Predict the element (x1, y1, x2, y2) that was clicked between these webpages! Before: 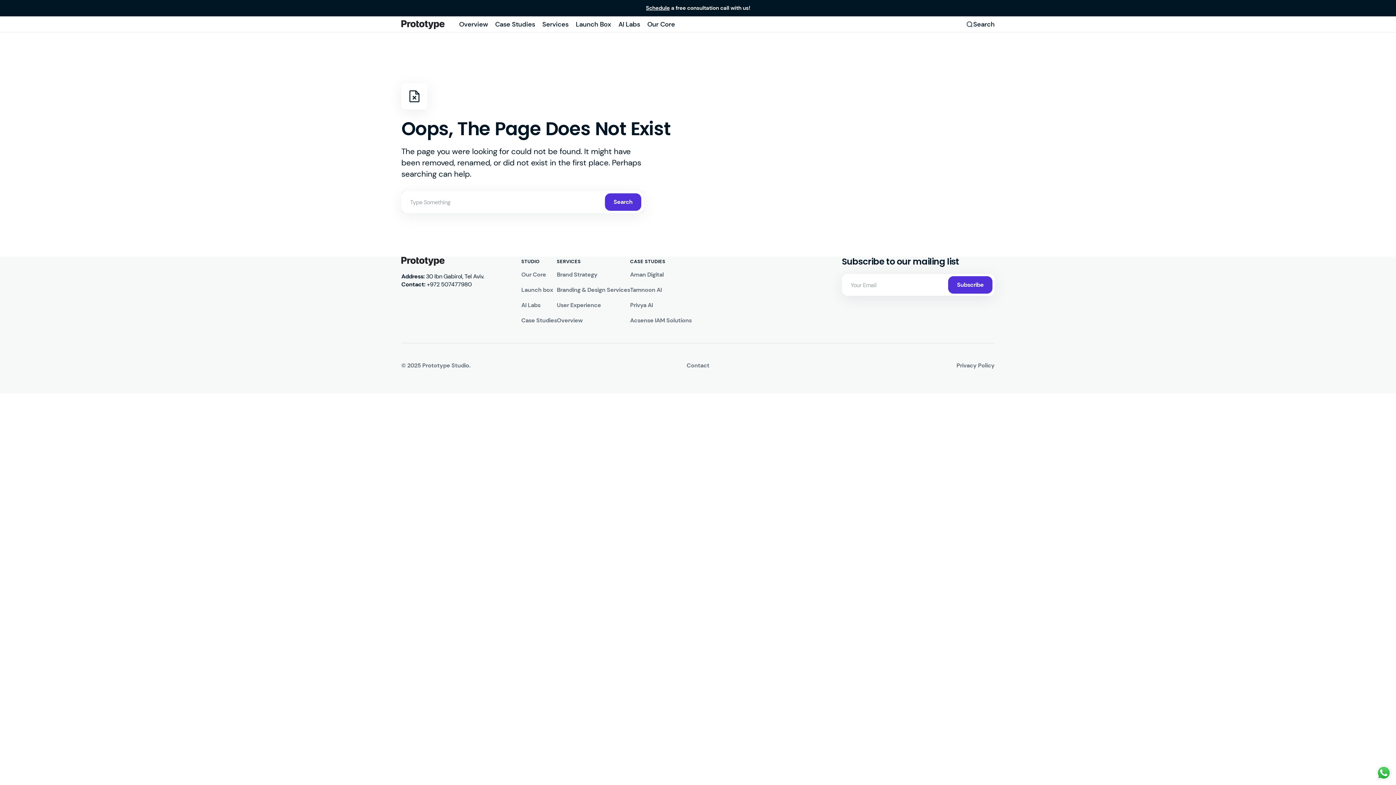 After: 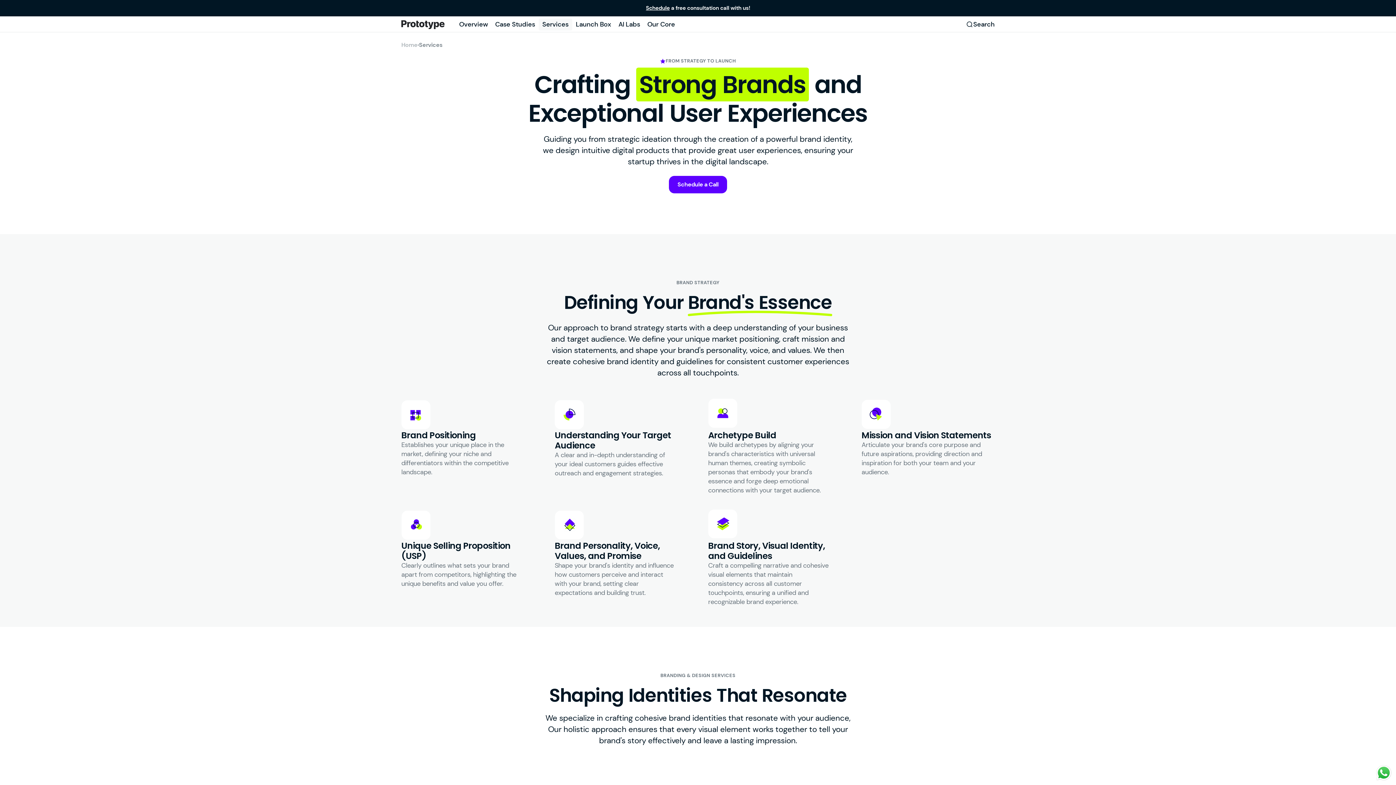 Action: bbox: (556, 282, 630, 297) label: Branding & Design Services